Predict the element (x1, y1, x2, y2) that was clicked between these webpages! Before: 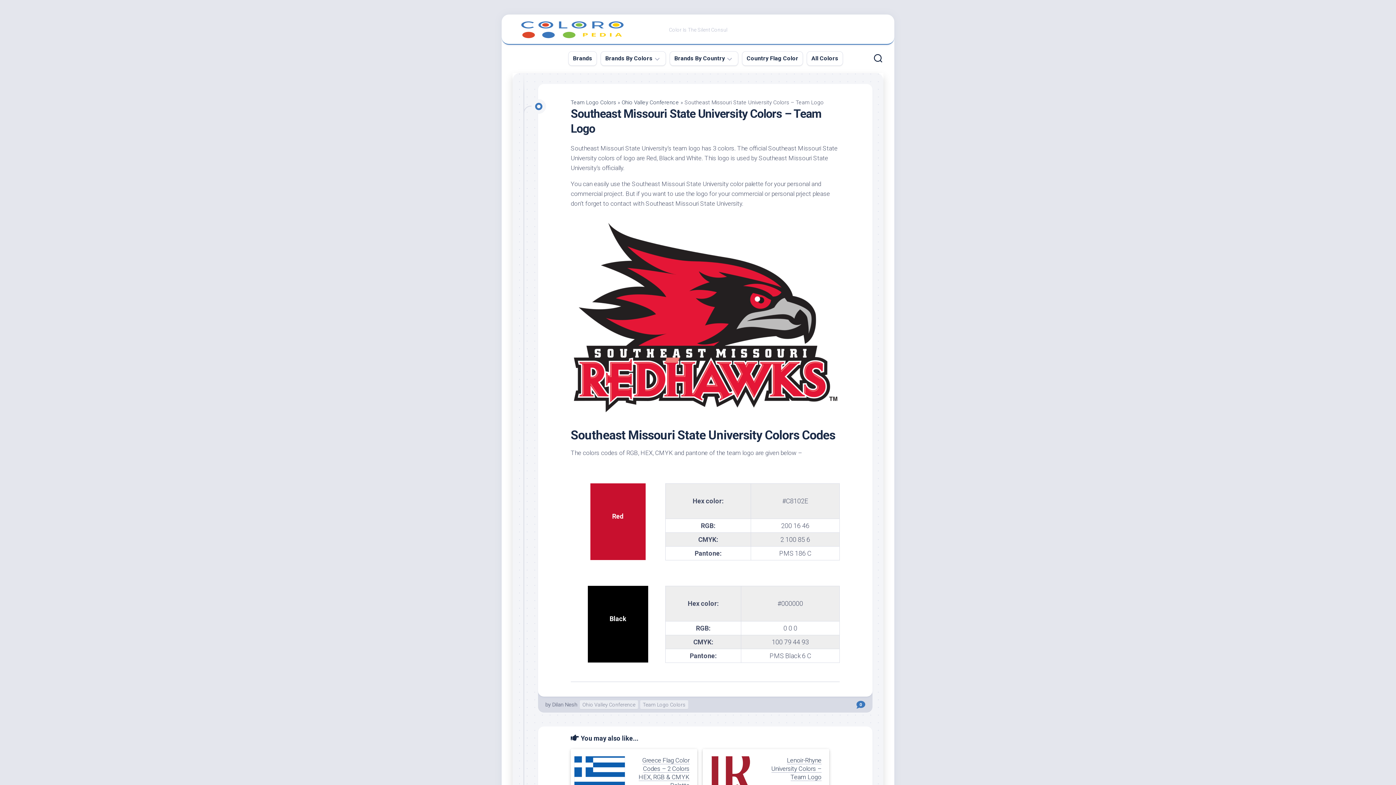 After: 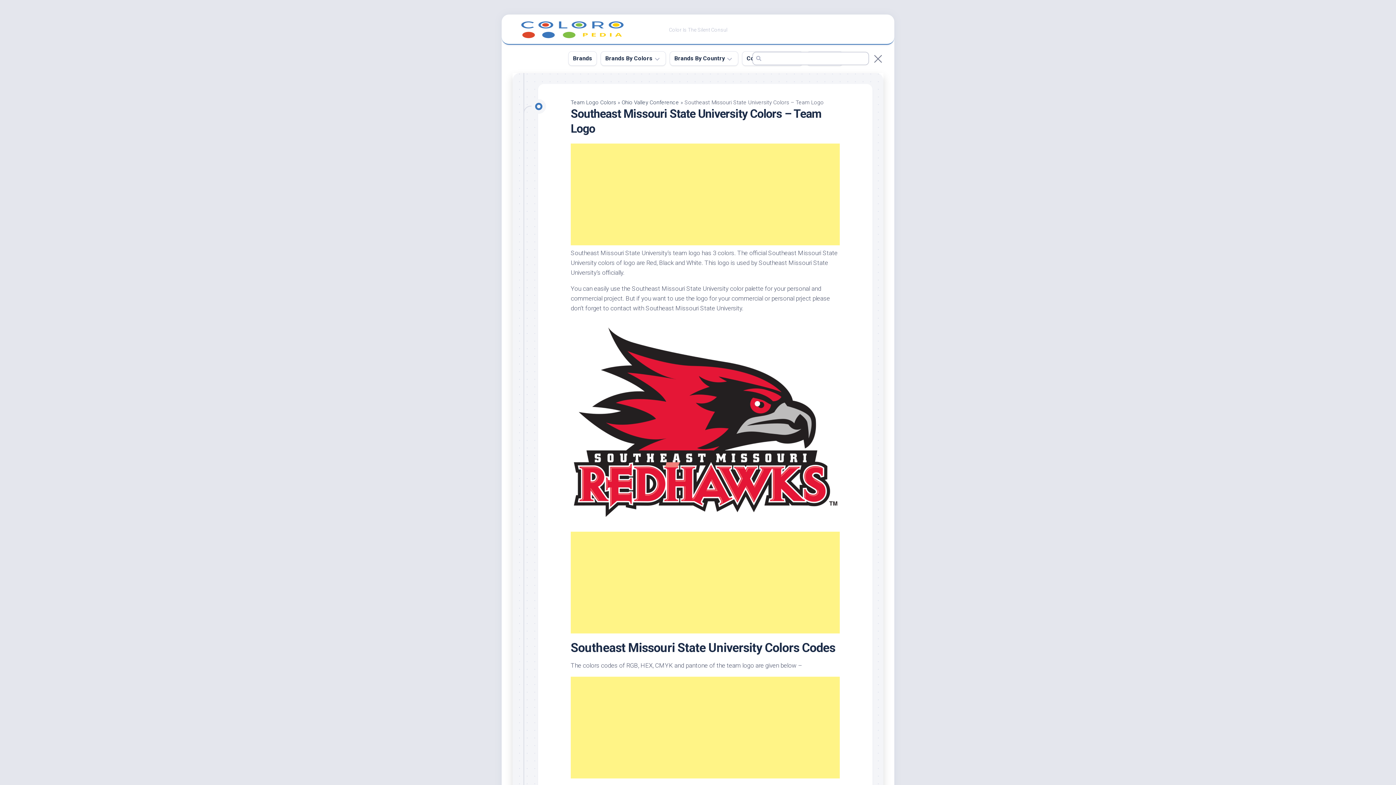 Action: bbox: (872, 48, 883, 70)